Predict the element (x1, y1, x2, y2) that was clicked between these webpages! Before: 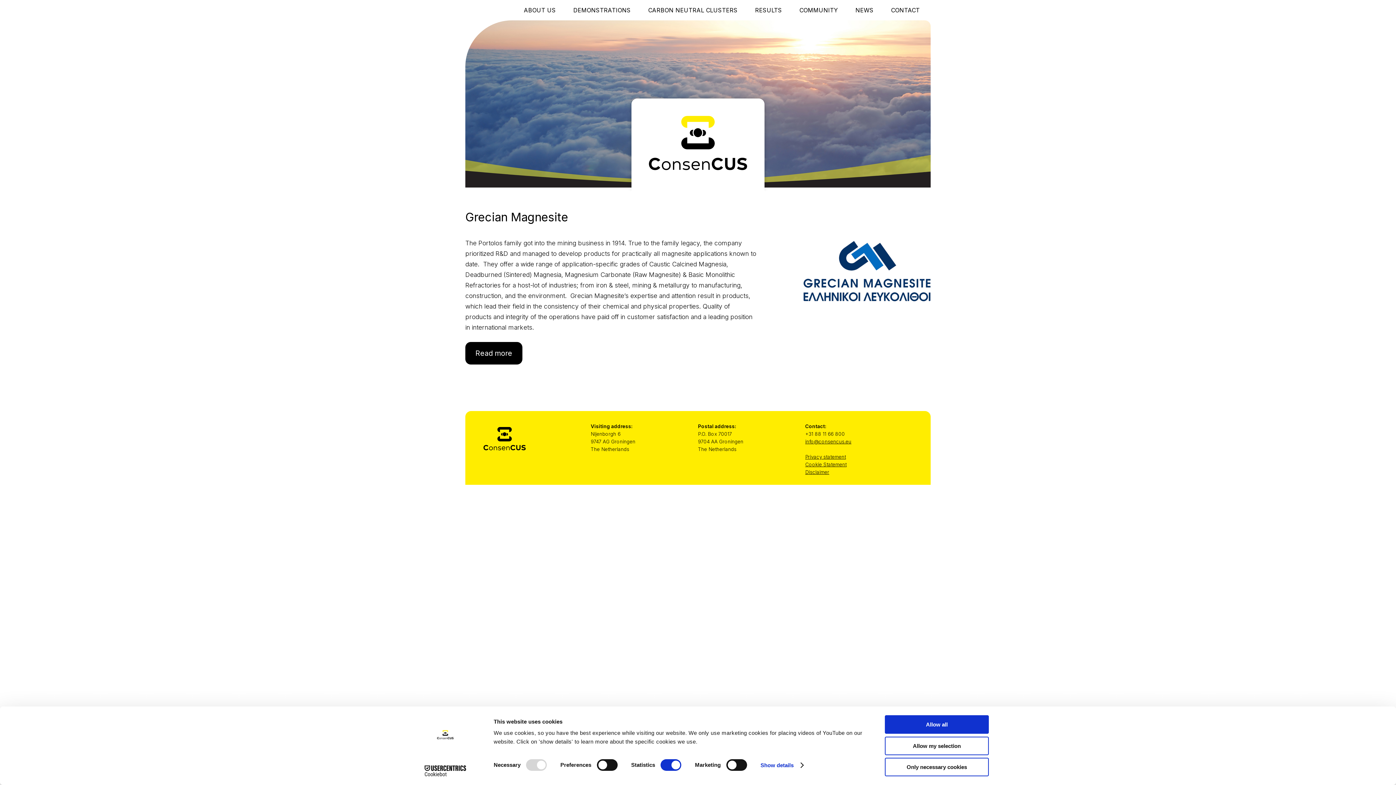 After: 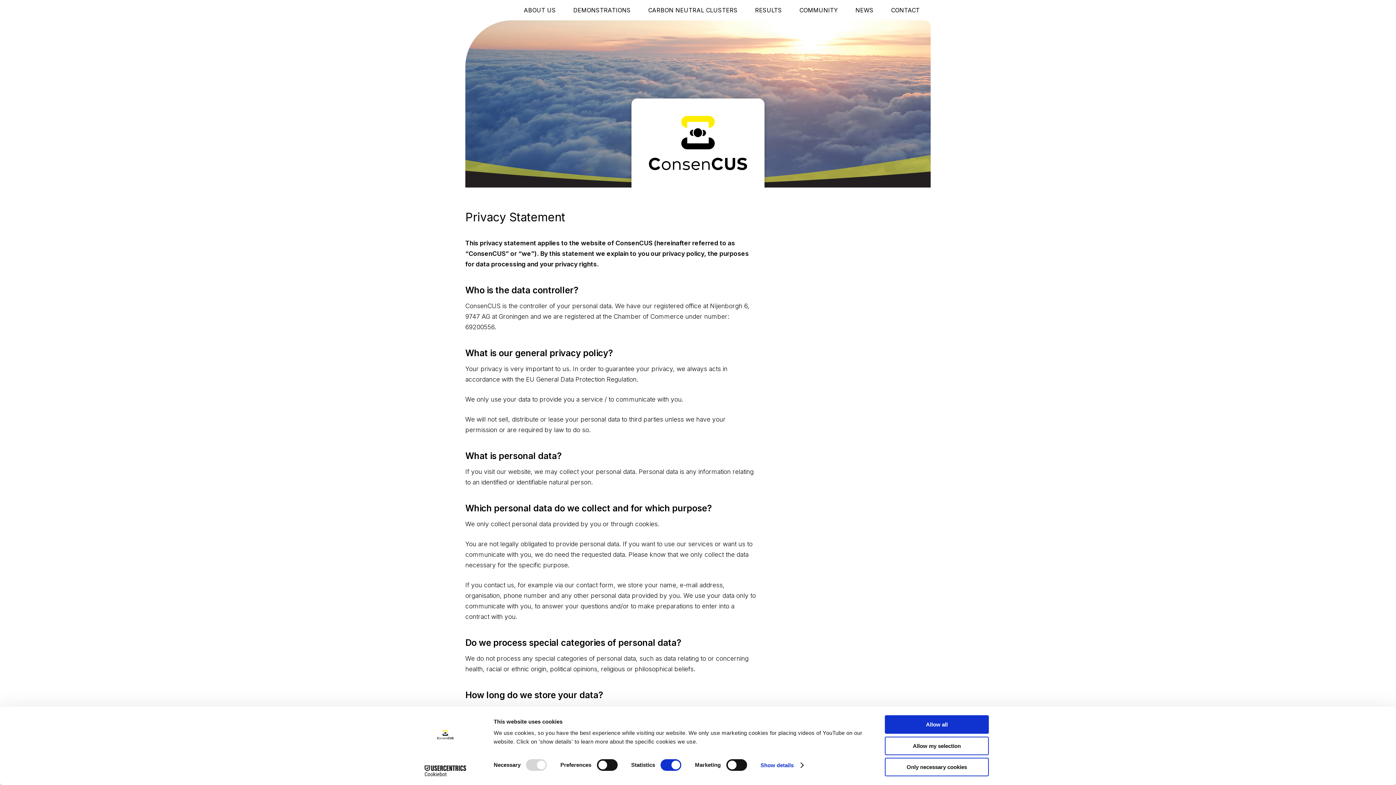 Action: label: Privacy statement bbox: (805, 454, 846, 460)